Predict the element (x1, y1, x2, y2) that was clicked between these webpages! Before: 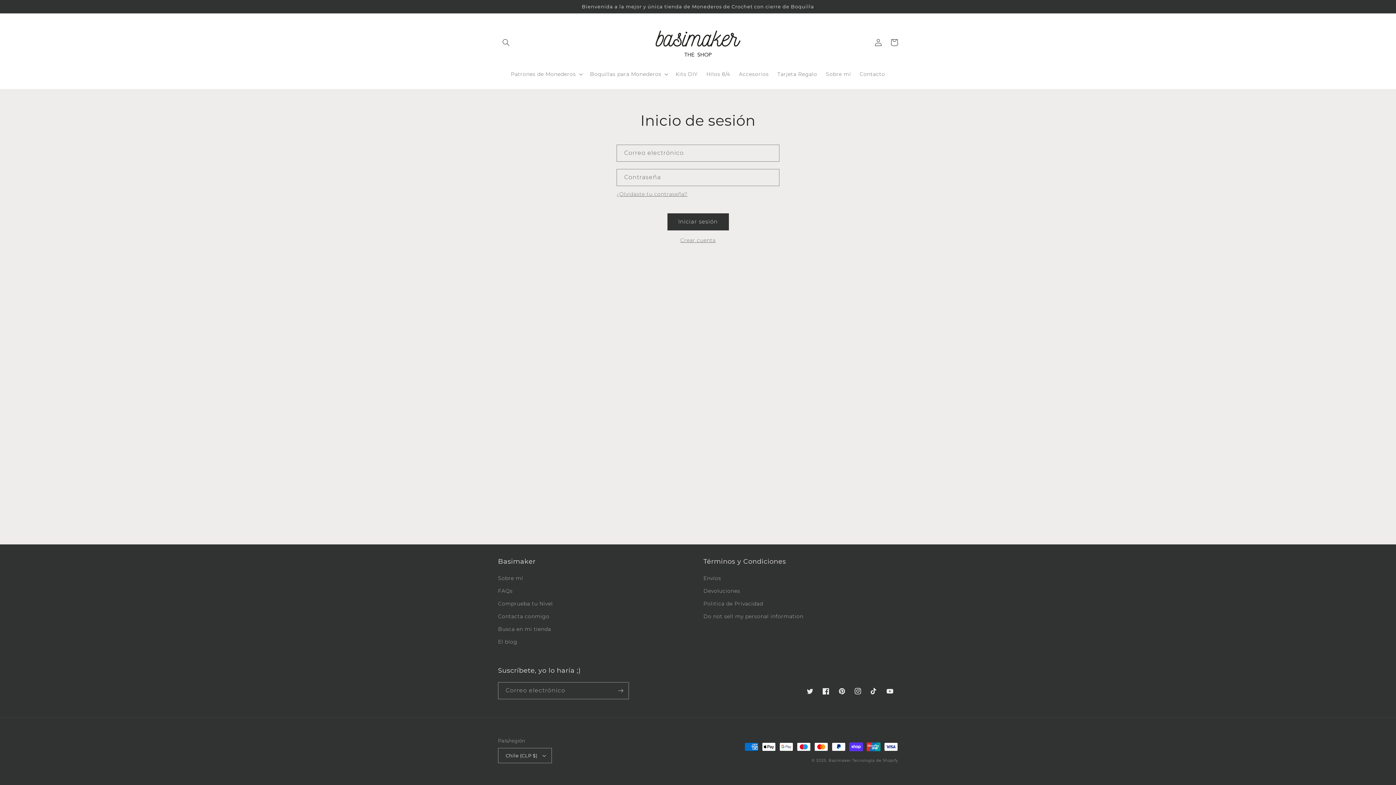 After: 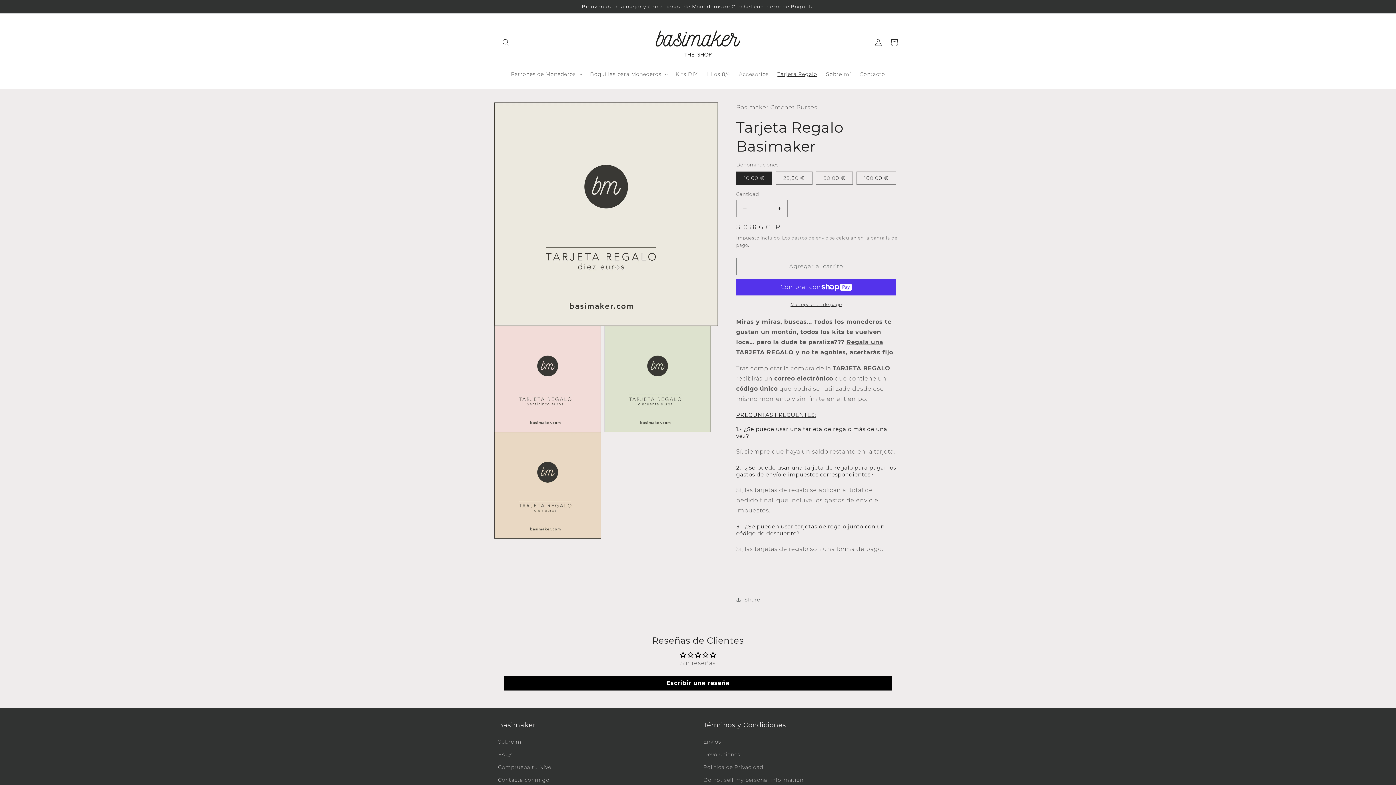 Action: bbox: (773, 66, 821, 81) label: Tarjeta Regalo